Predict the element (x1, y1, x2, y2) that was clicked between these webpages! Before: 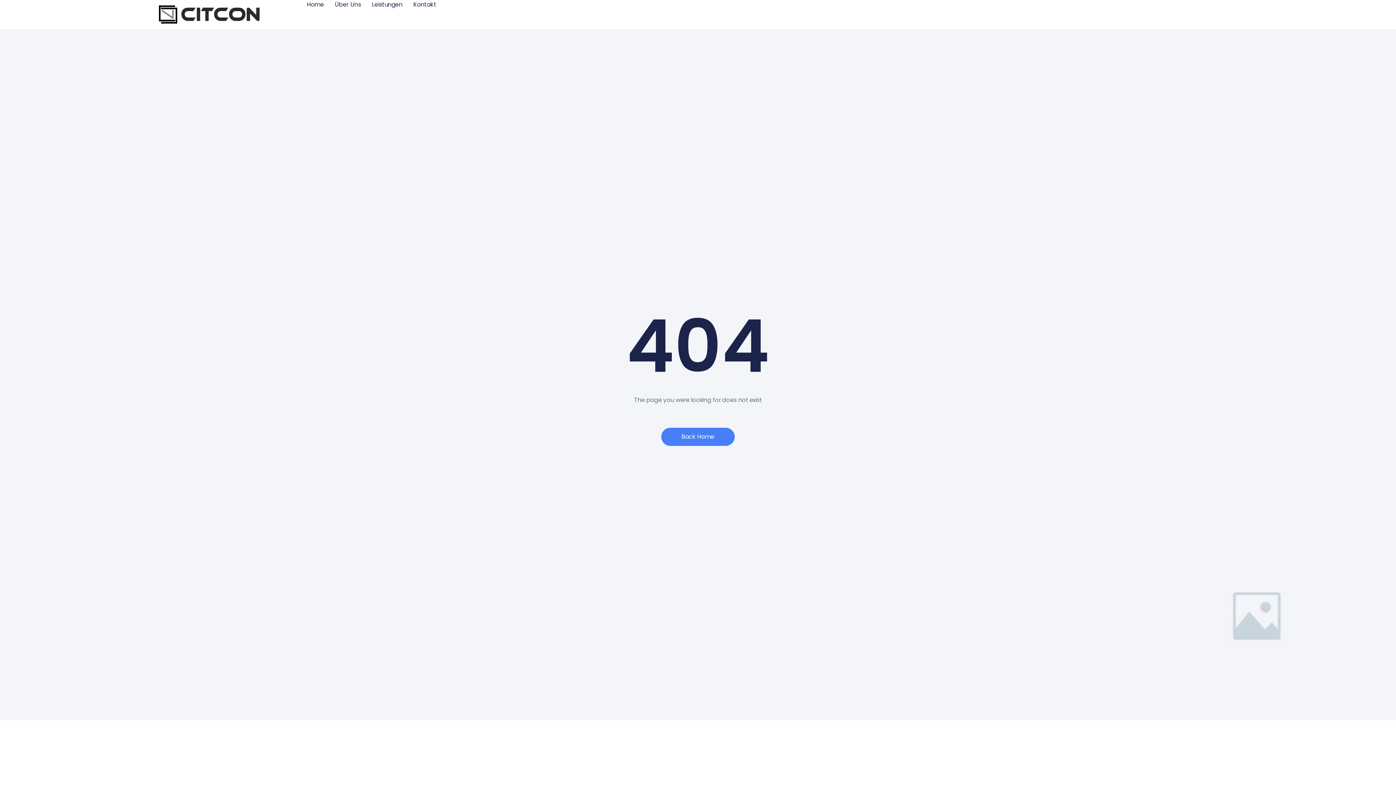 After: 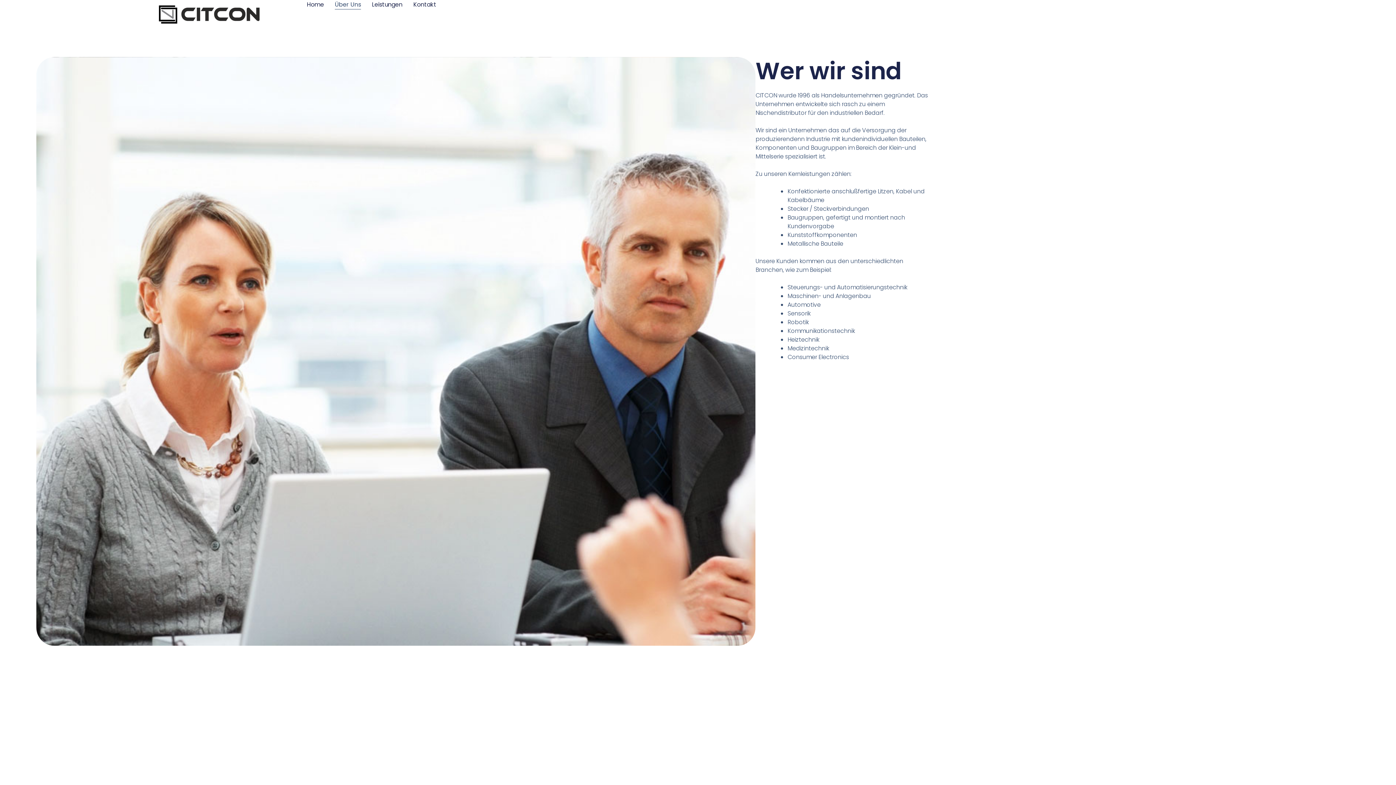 Action: bbox: (334, 0, 361, 9) label: Über Uns